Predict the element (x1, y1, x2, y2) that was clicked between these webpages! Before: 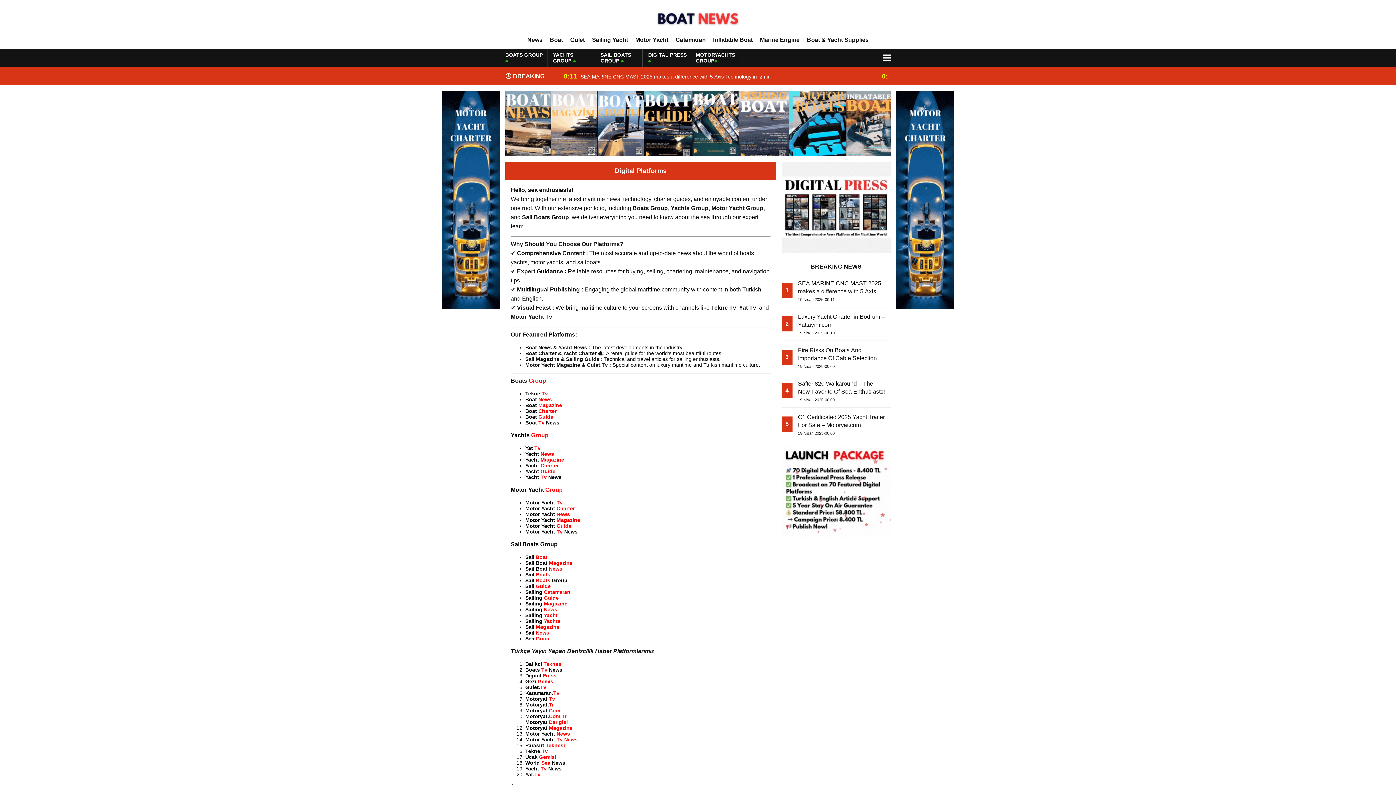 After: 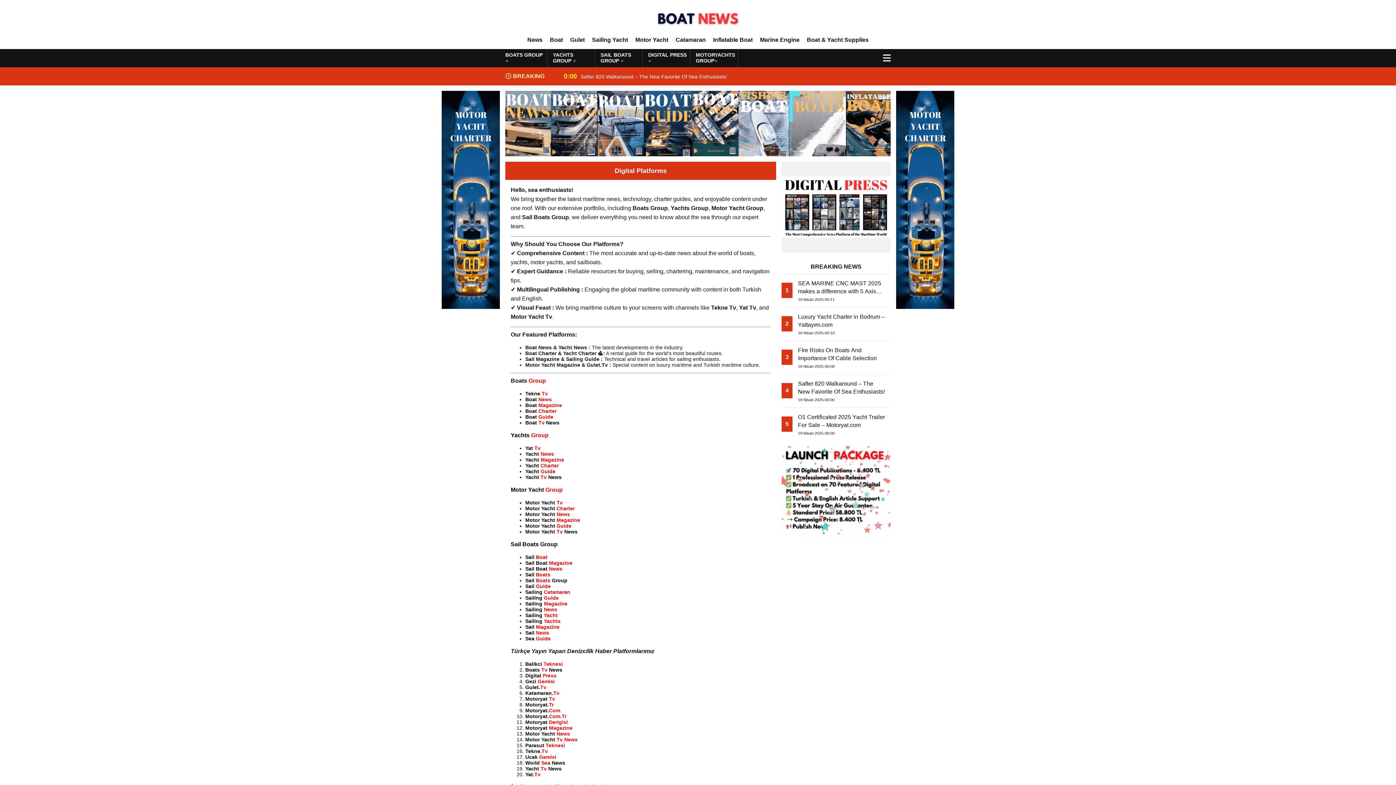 Action: label: Teknesi bbox: (543, 661, 562, 667)